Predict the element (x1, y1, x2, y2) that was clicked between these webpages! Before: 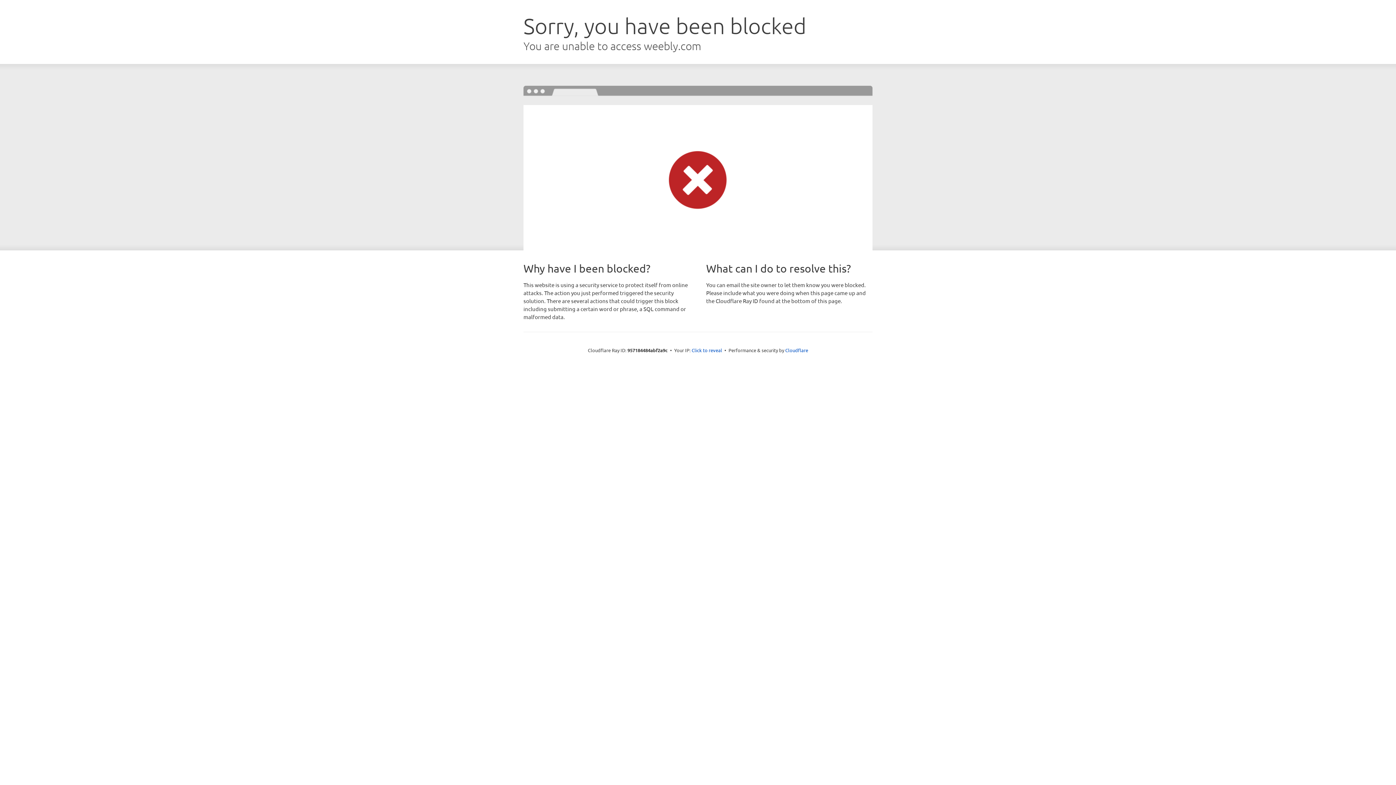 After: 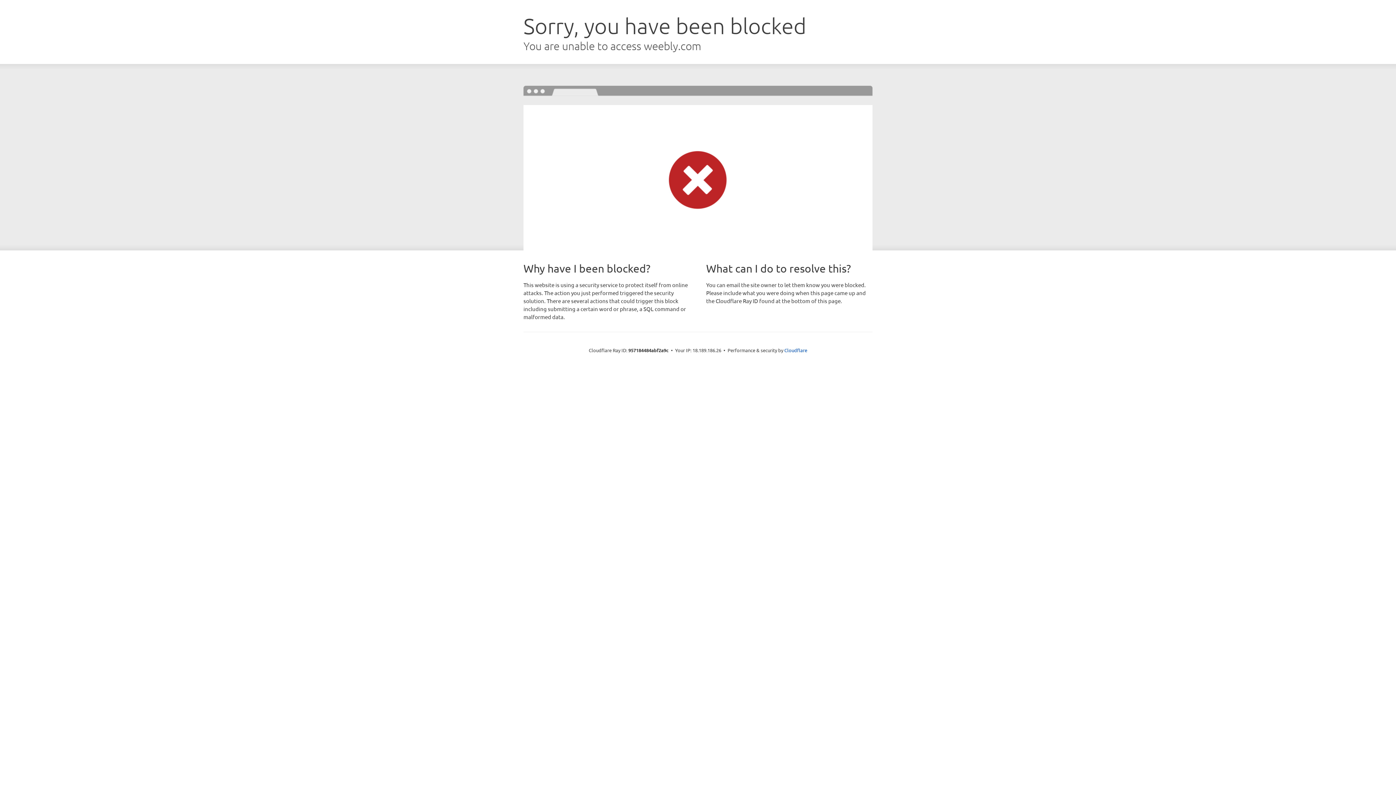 Action: bbox: (691, 346, 722, 353) label: Click to reveal